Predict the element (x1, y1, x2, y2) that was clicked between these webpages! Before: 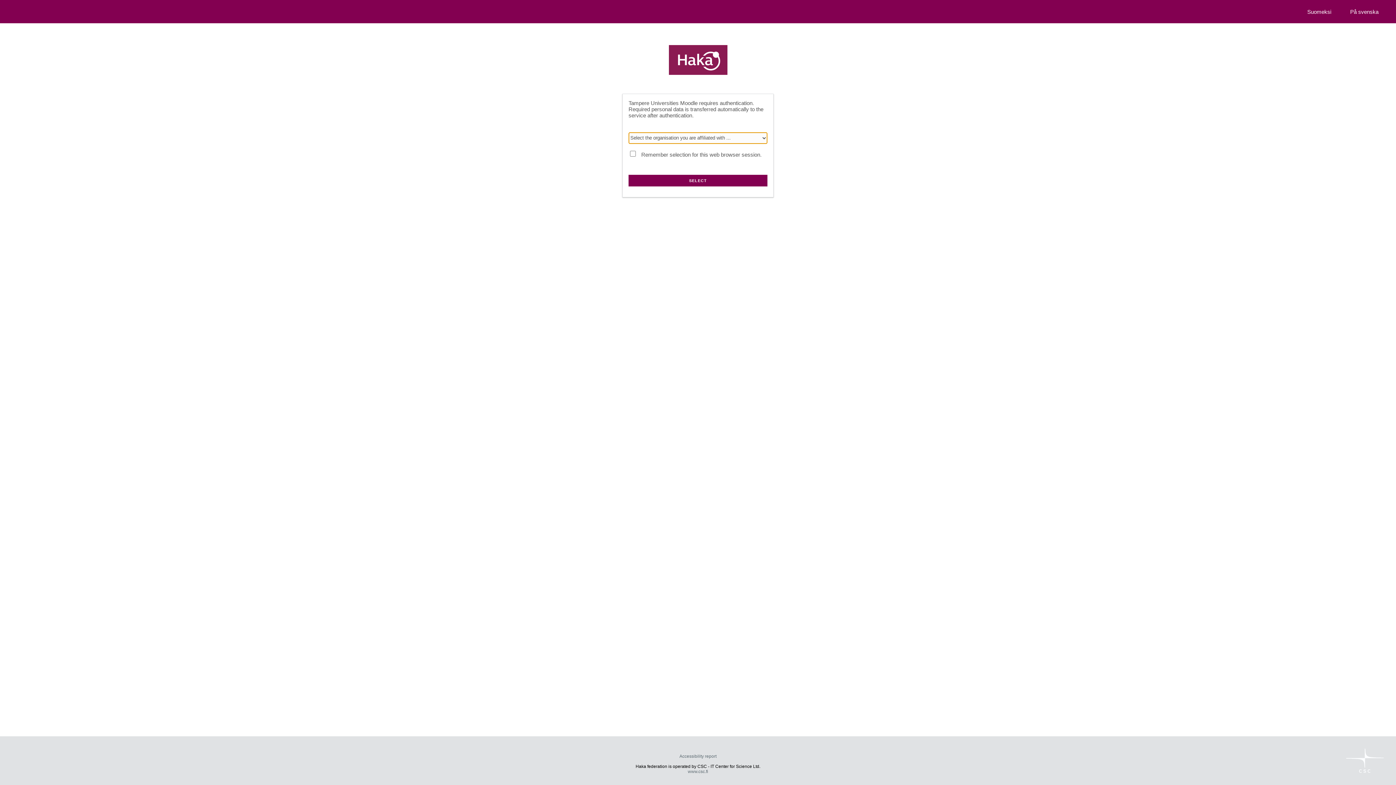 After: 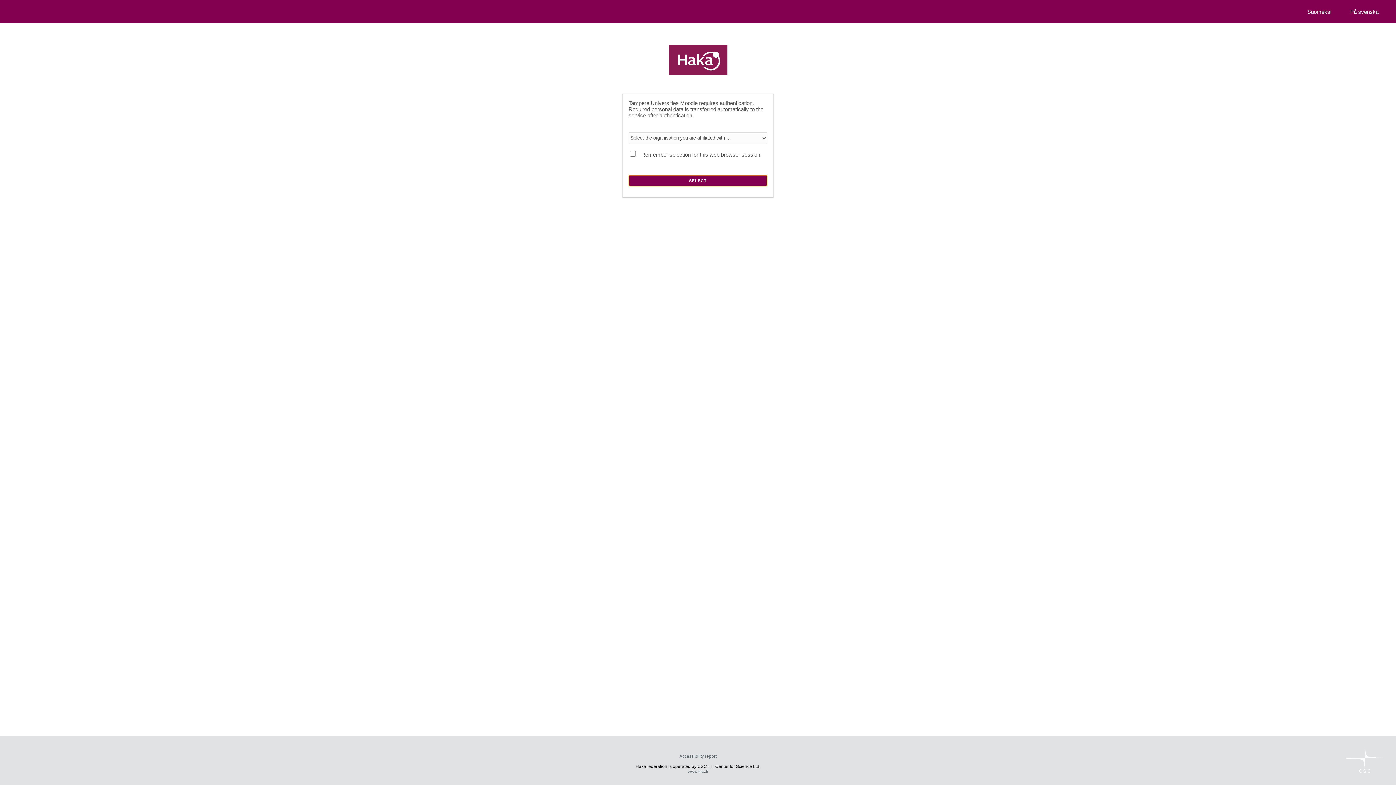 Action: bbox: (628, 174, 767, 186) label: SELECT